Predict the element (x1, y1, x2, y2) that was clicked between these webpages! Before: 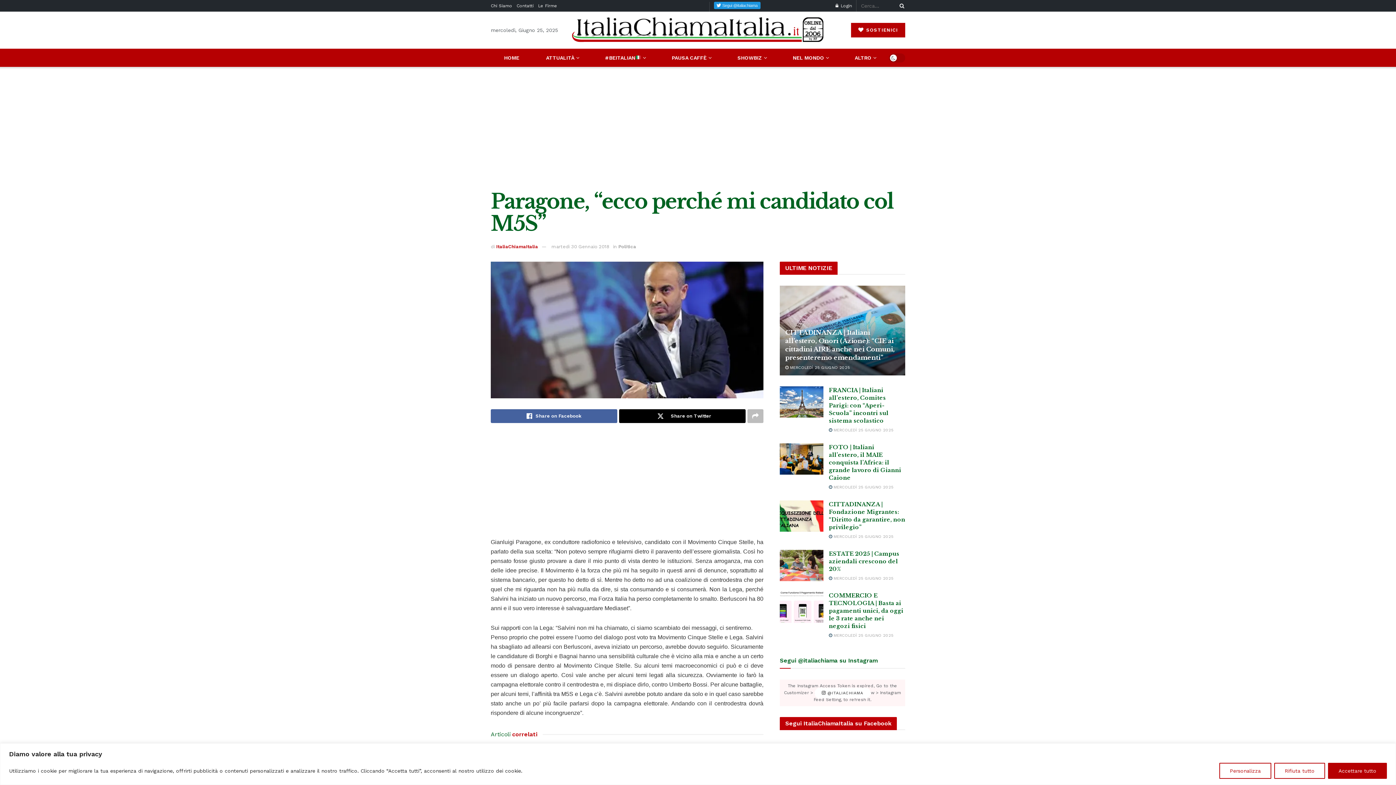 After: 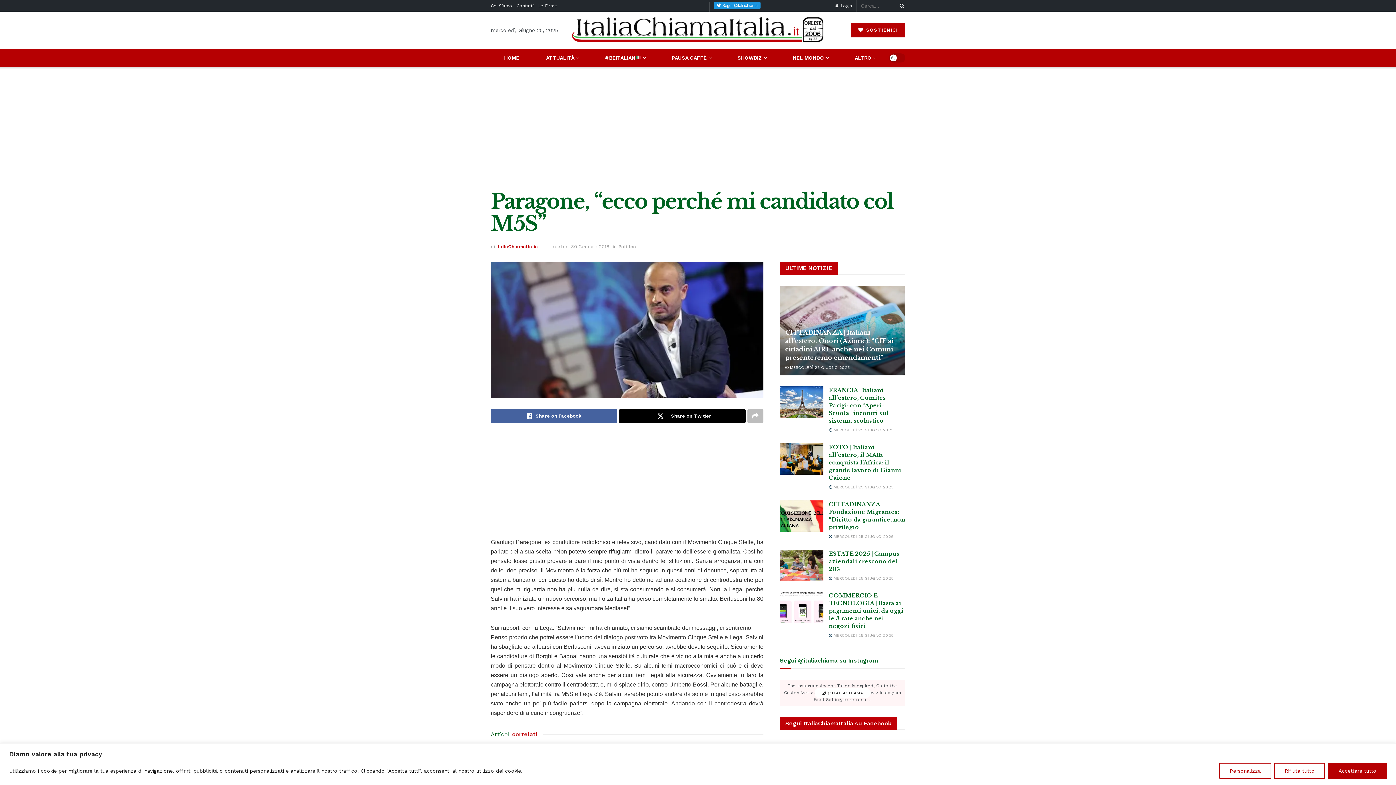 Action: bbox: (814, 688, 870, 698) label:  @ITALIACHIAMA